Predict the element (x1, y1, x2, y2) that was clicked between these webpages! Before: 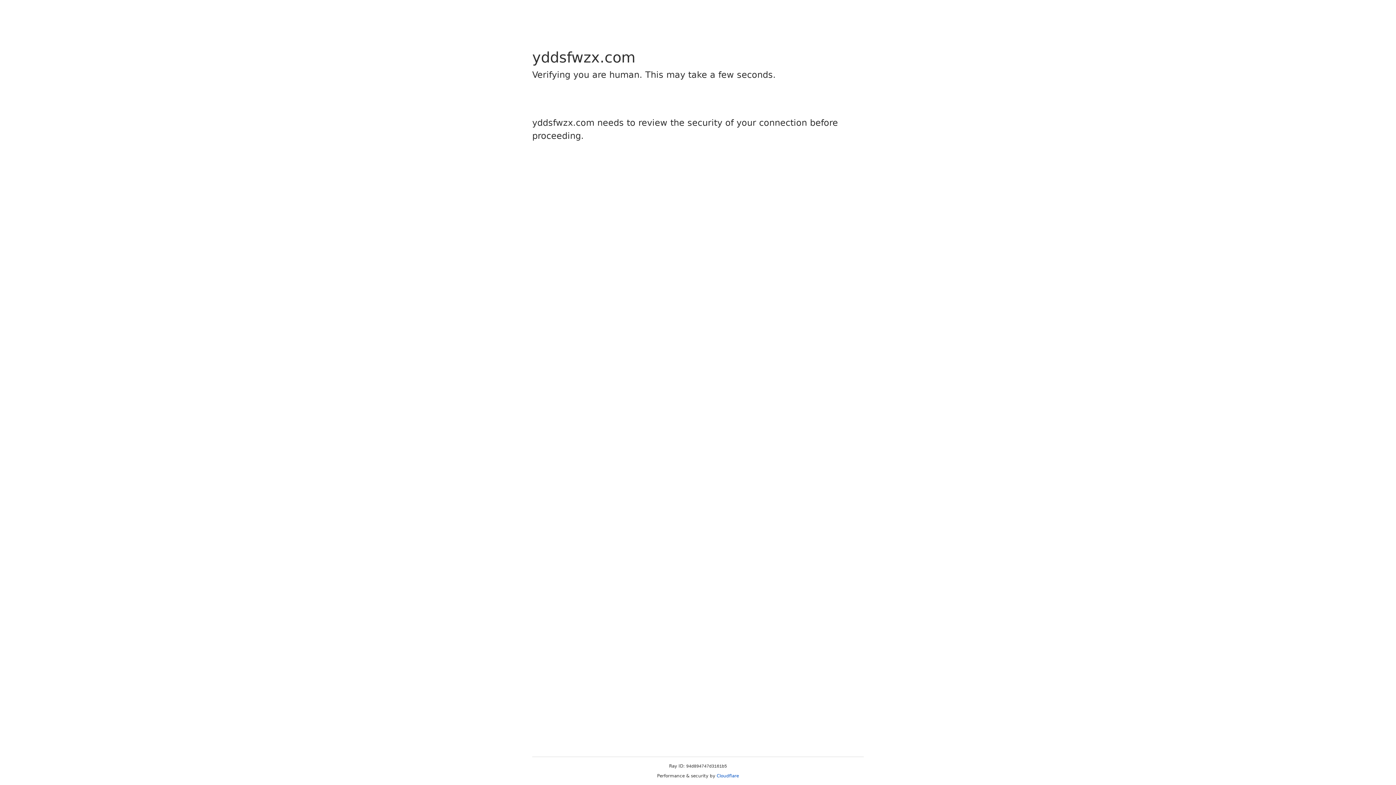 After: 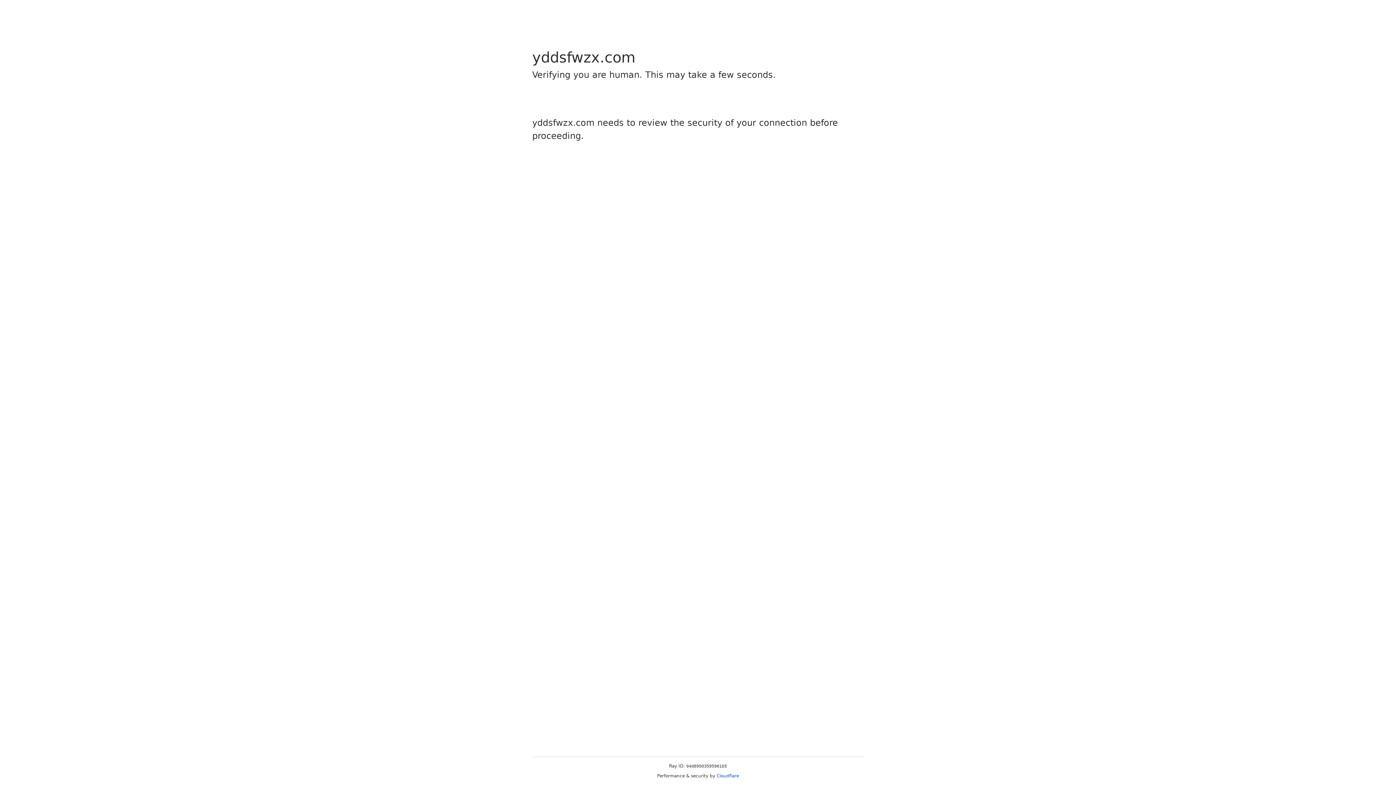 Action: bbox: (716, 773, 739, 778) label: Cloudflare